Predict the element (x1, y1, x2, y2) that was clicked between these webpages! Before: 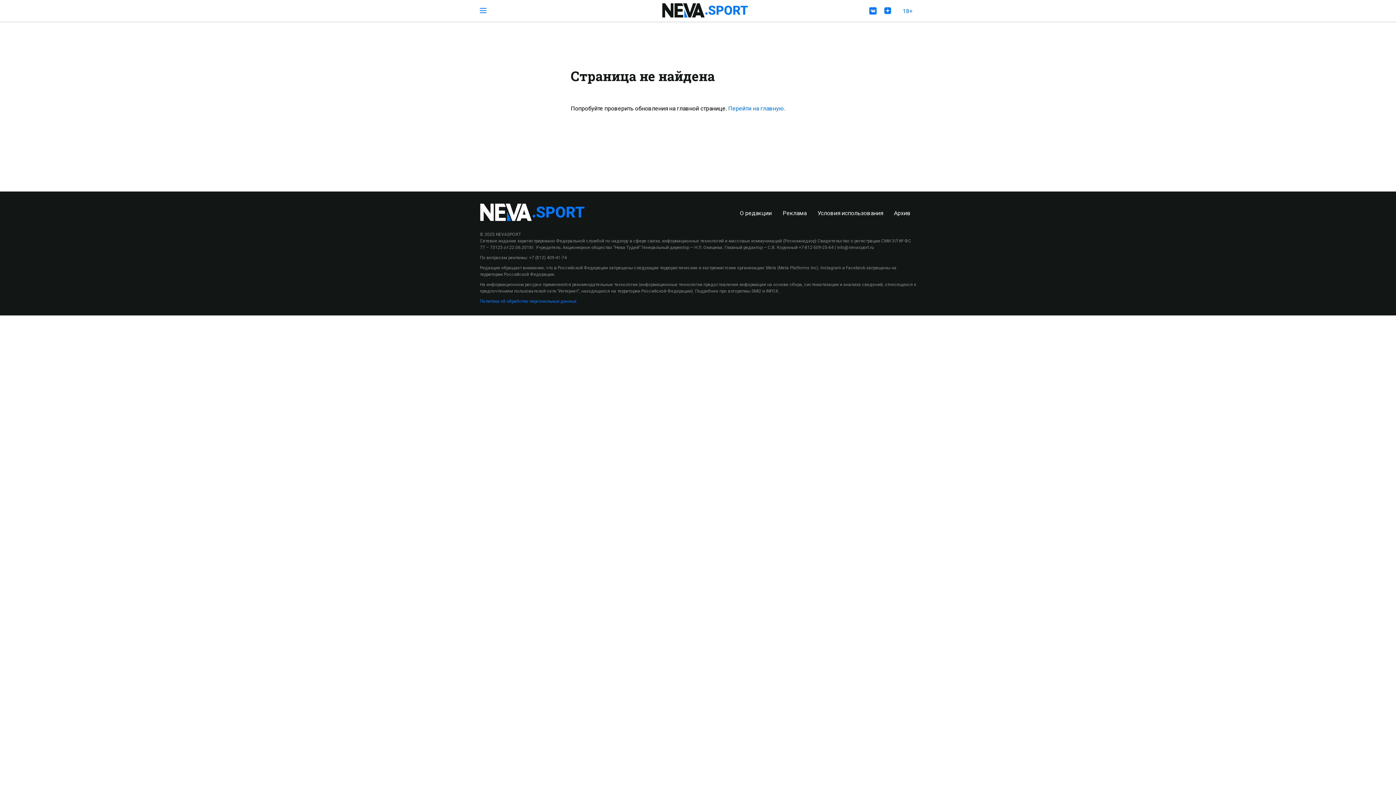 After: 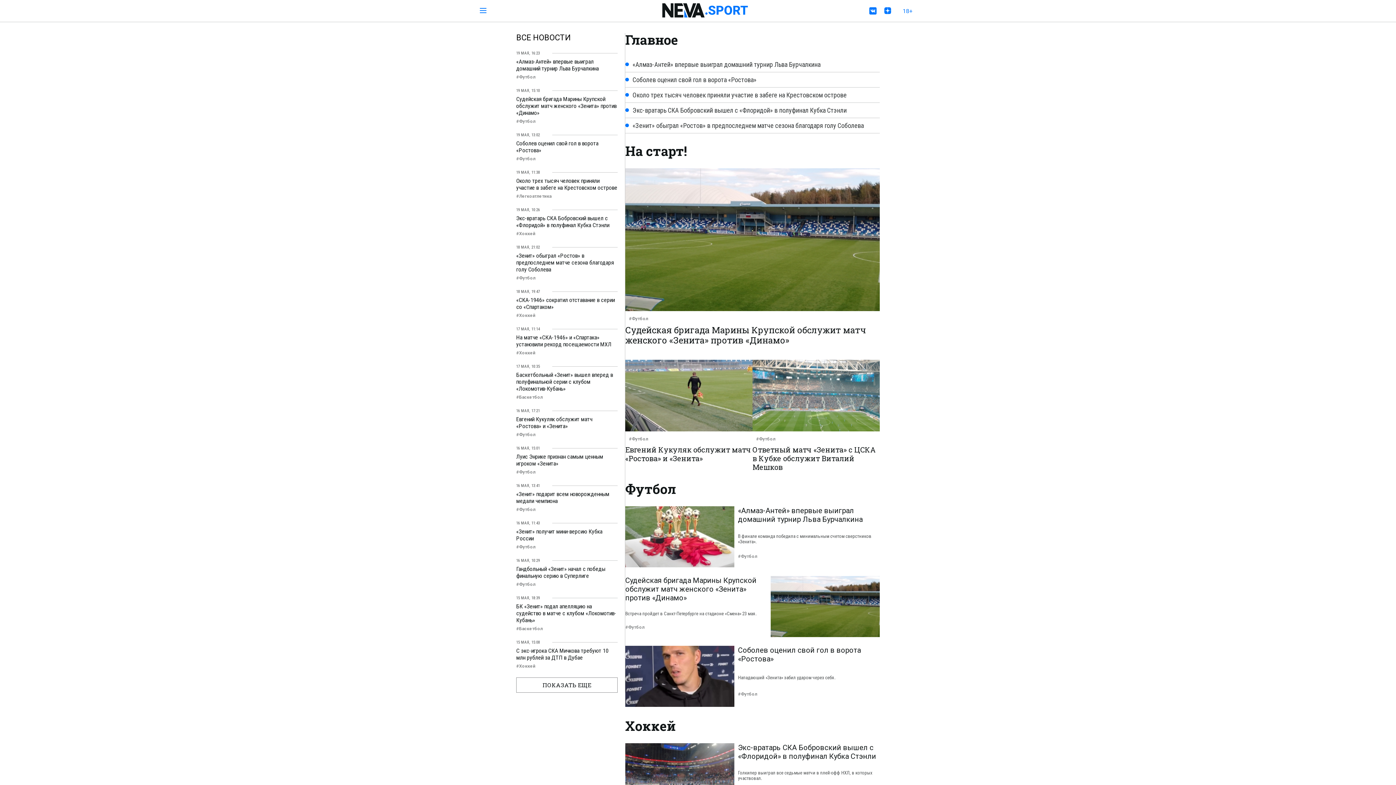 Action: bbox: (728, 105, 785, 111) label: Перейти на главную.